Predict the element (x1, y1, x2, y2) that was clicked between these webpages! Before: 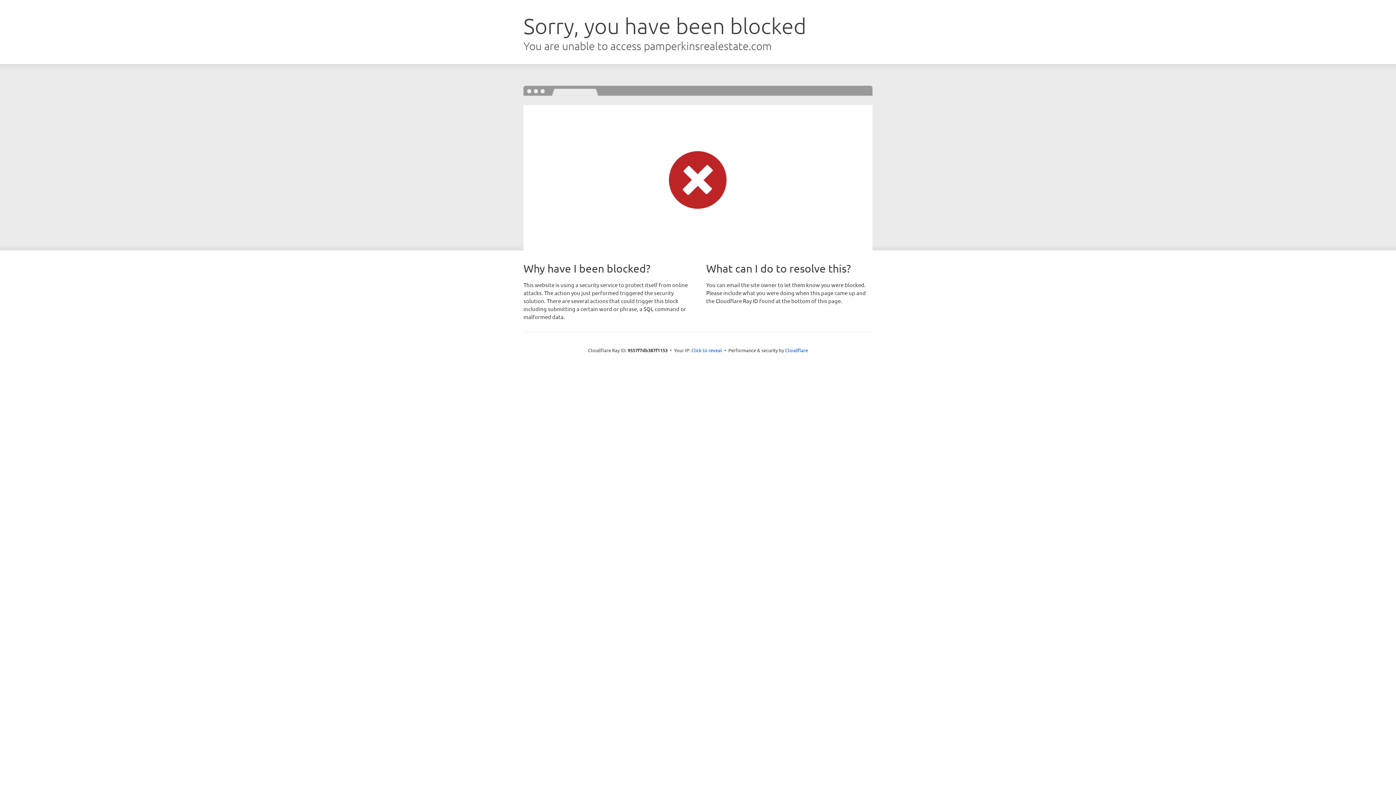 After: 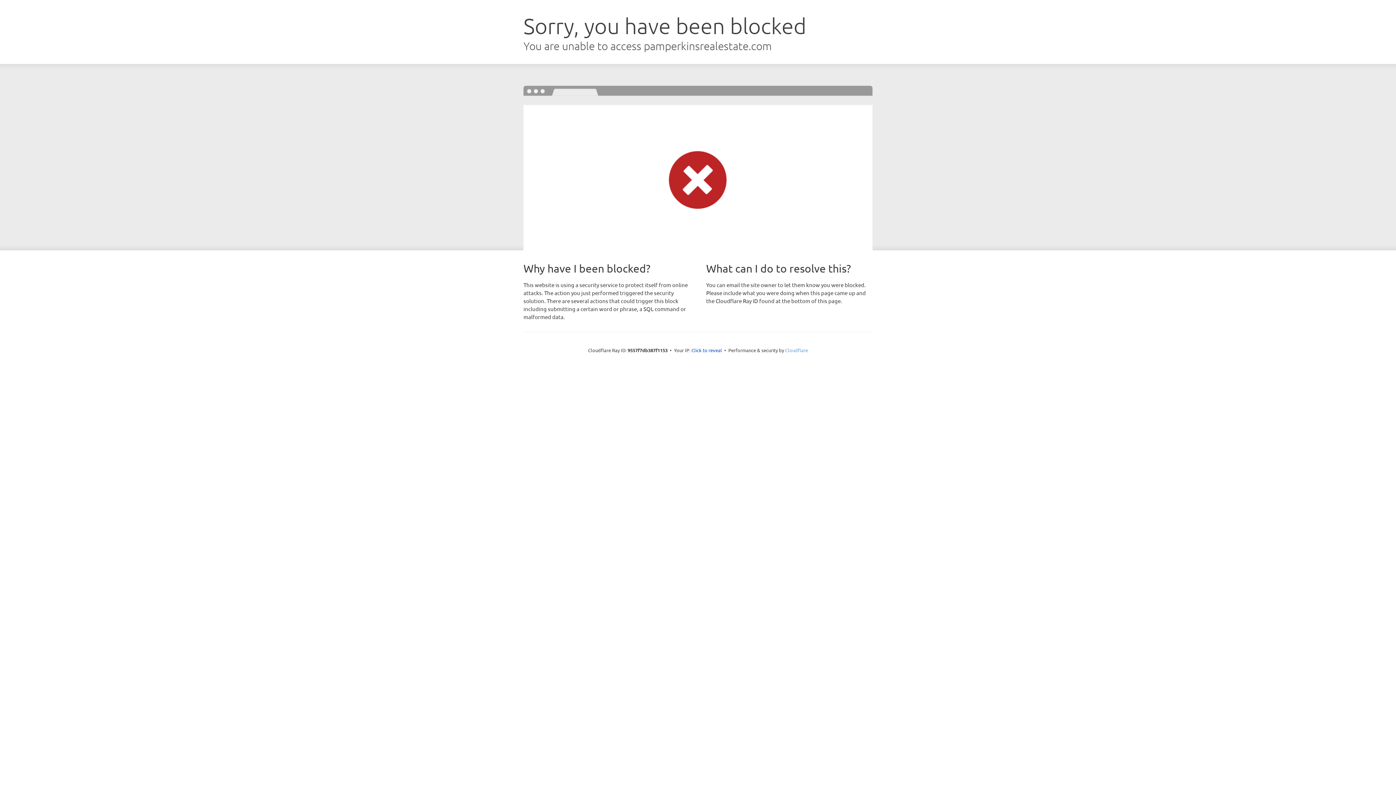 Action: label: Cloudflare bbox: (785, 347, 808, 353)